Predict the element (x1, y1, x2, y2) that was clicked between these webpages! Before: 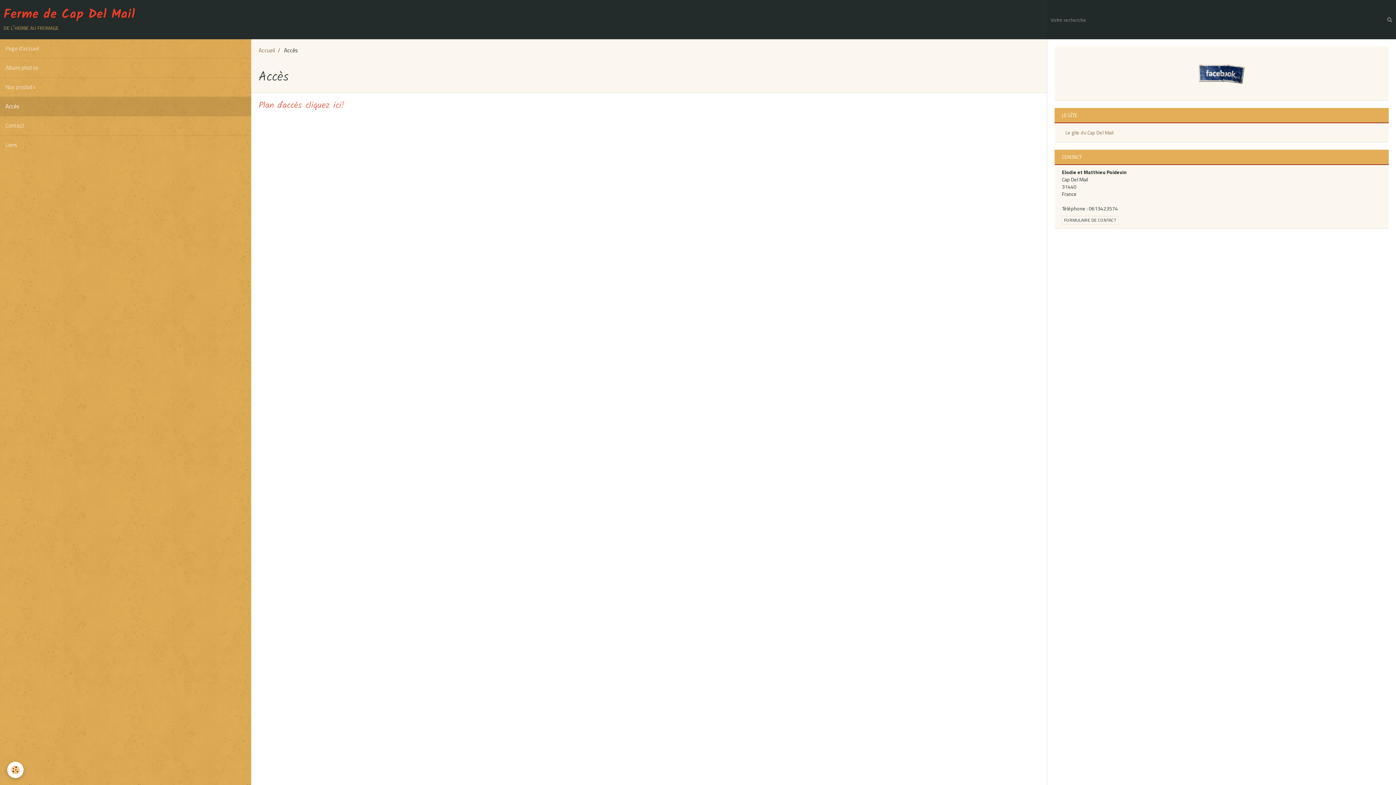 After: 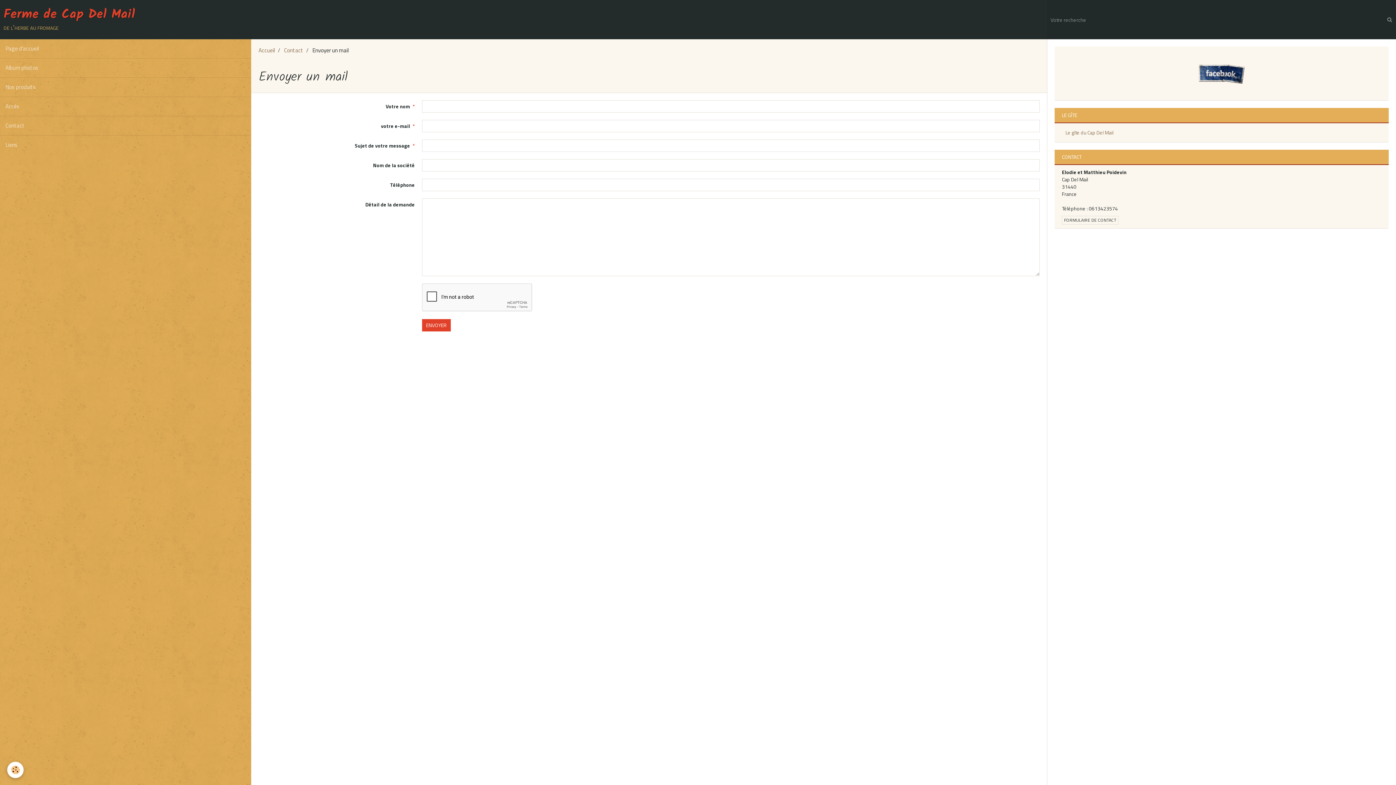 Action: bbox: (1062, 216, 1118, 224) label: FORMULAIRE DE CONTACT